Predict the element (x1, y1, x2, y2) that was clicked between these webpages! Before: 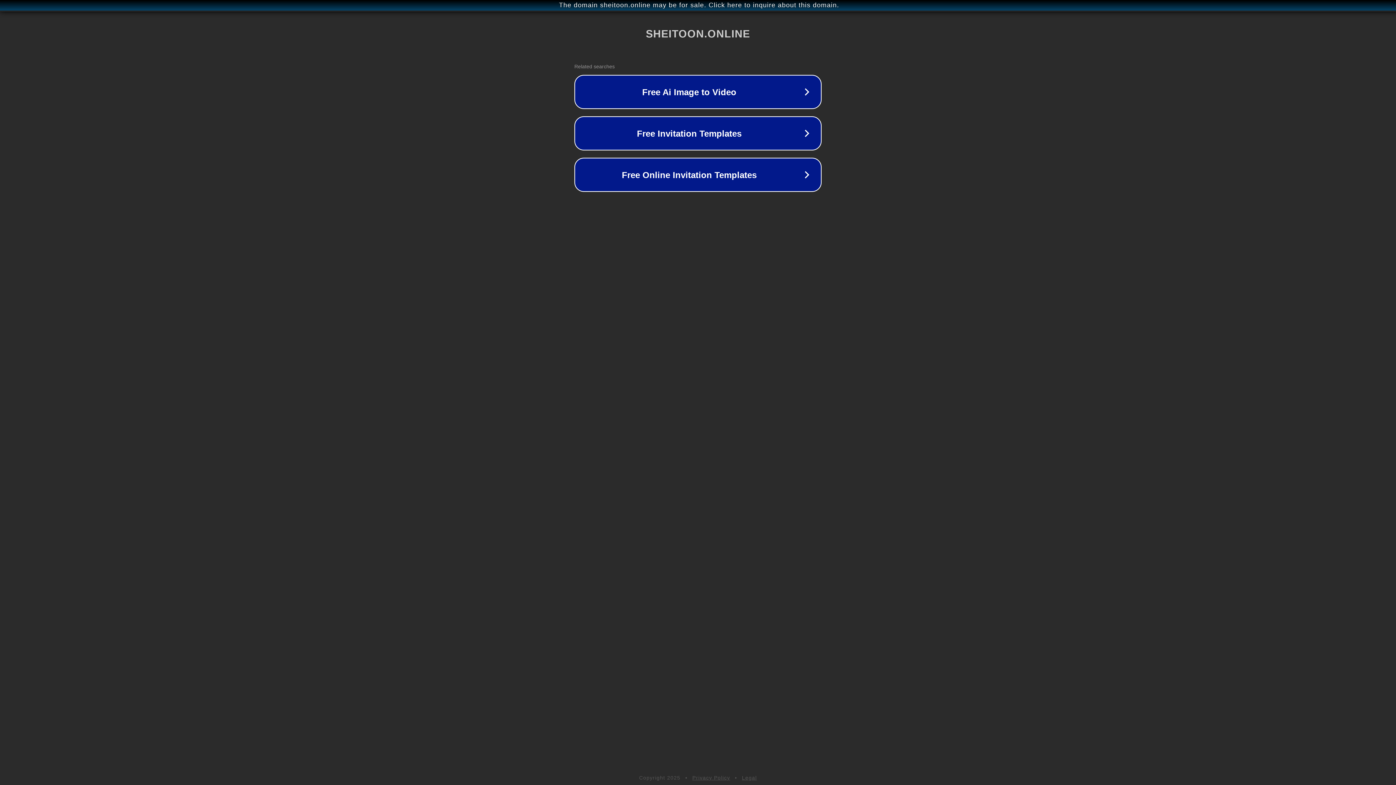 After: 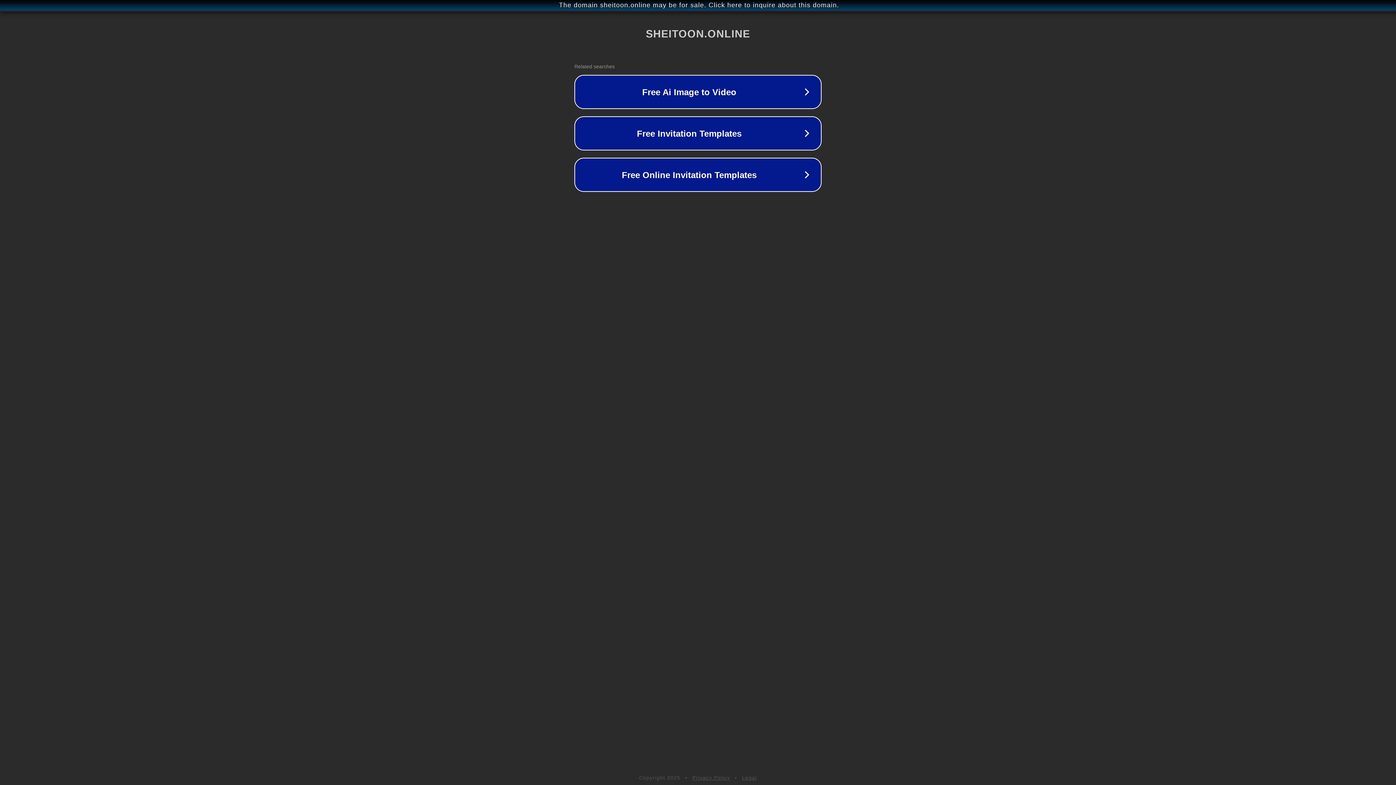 Action: bbox: (742, 775, 757, 781) label: Legal